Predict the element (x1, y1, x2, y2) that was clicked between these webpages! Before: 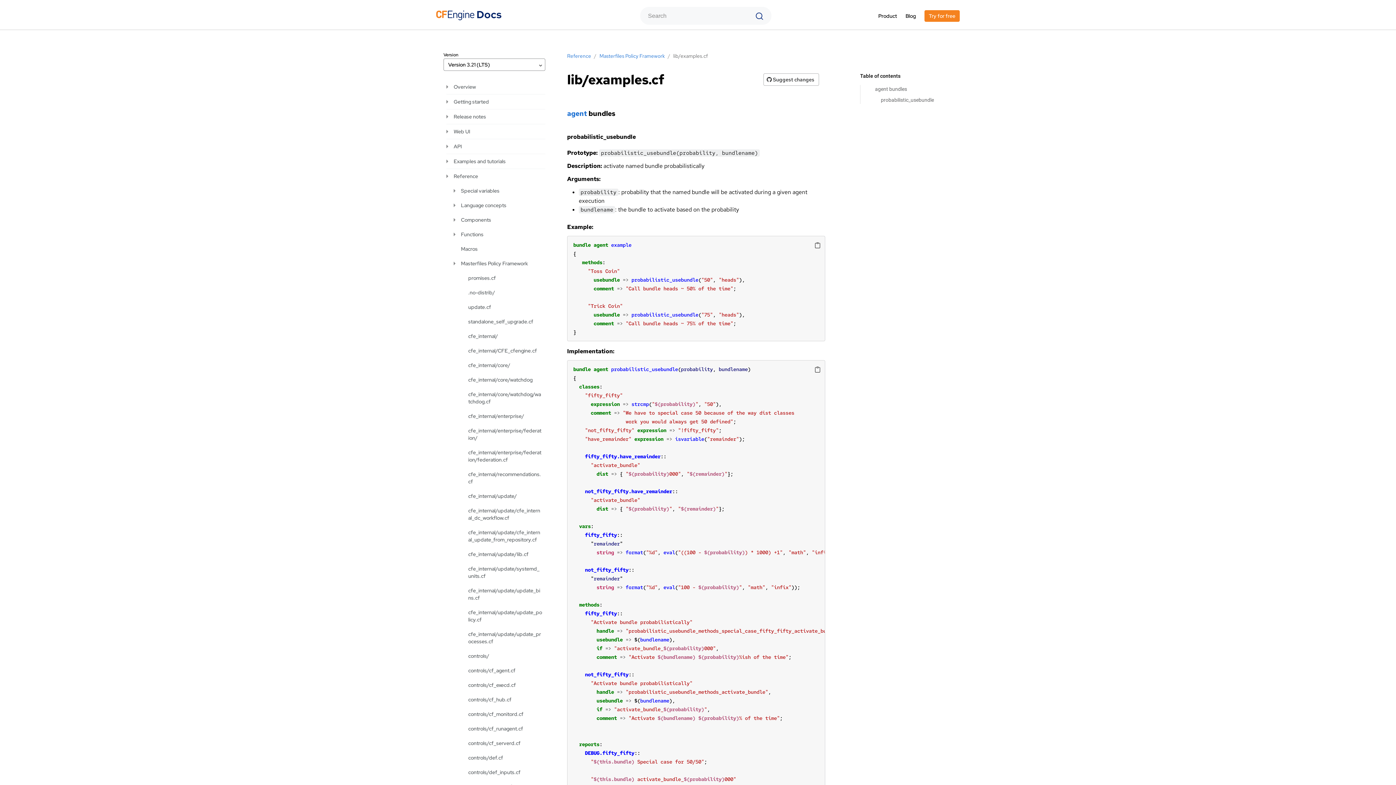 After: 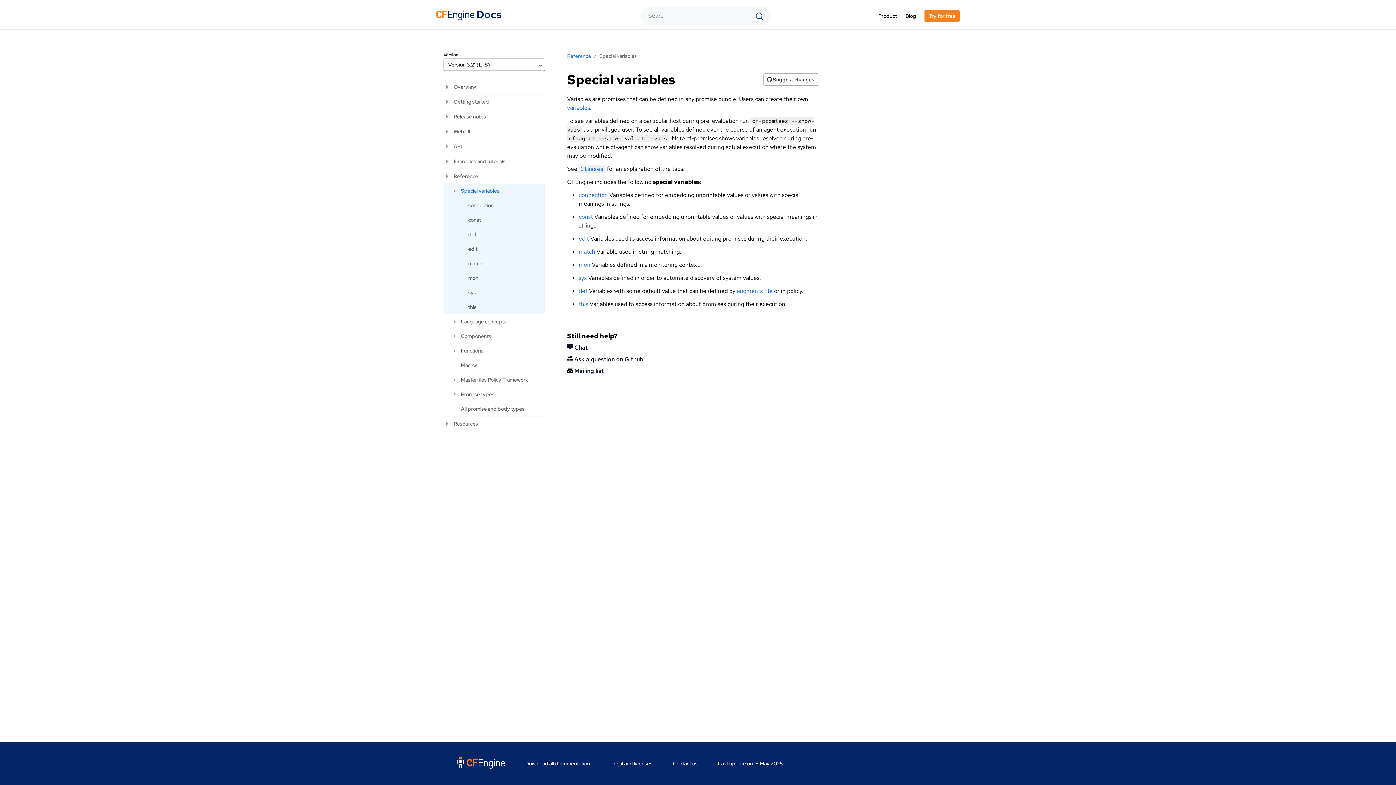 Action: label: Special variables bbox: (461, 183, 499, 198)